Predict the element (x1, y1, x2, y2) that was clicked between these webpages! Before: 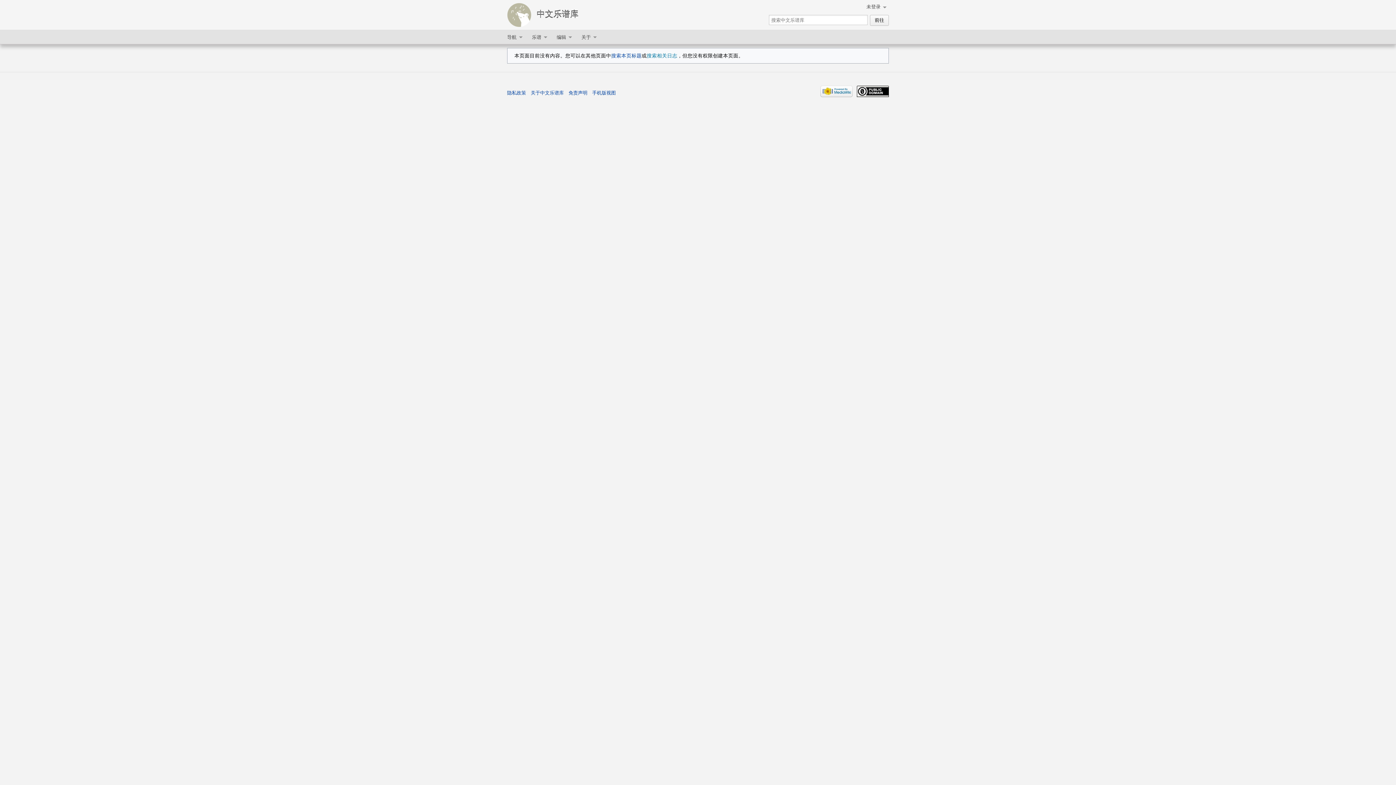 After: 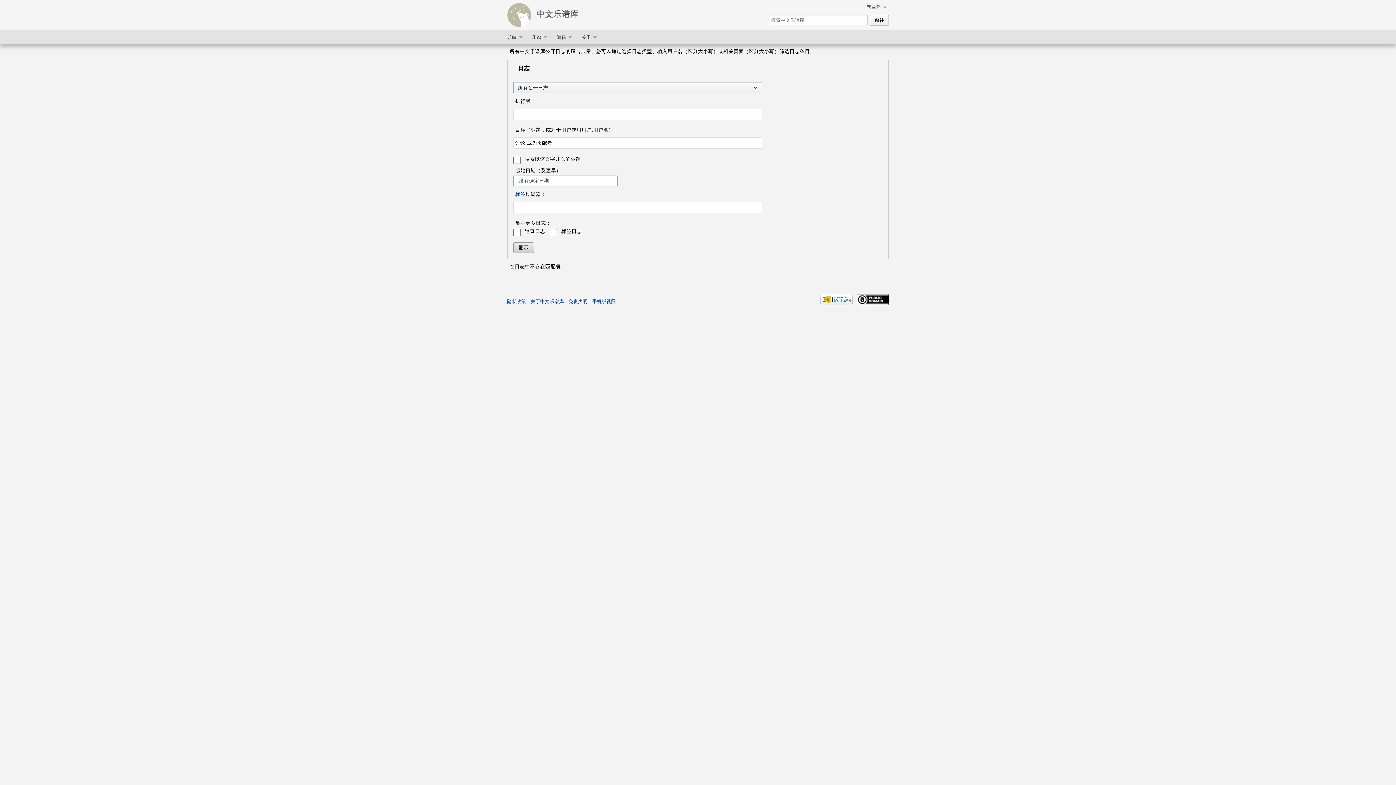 Action: bbox: (646, 52, 677, 58) label: 搜索相关日志